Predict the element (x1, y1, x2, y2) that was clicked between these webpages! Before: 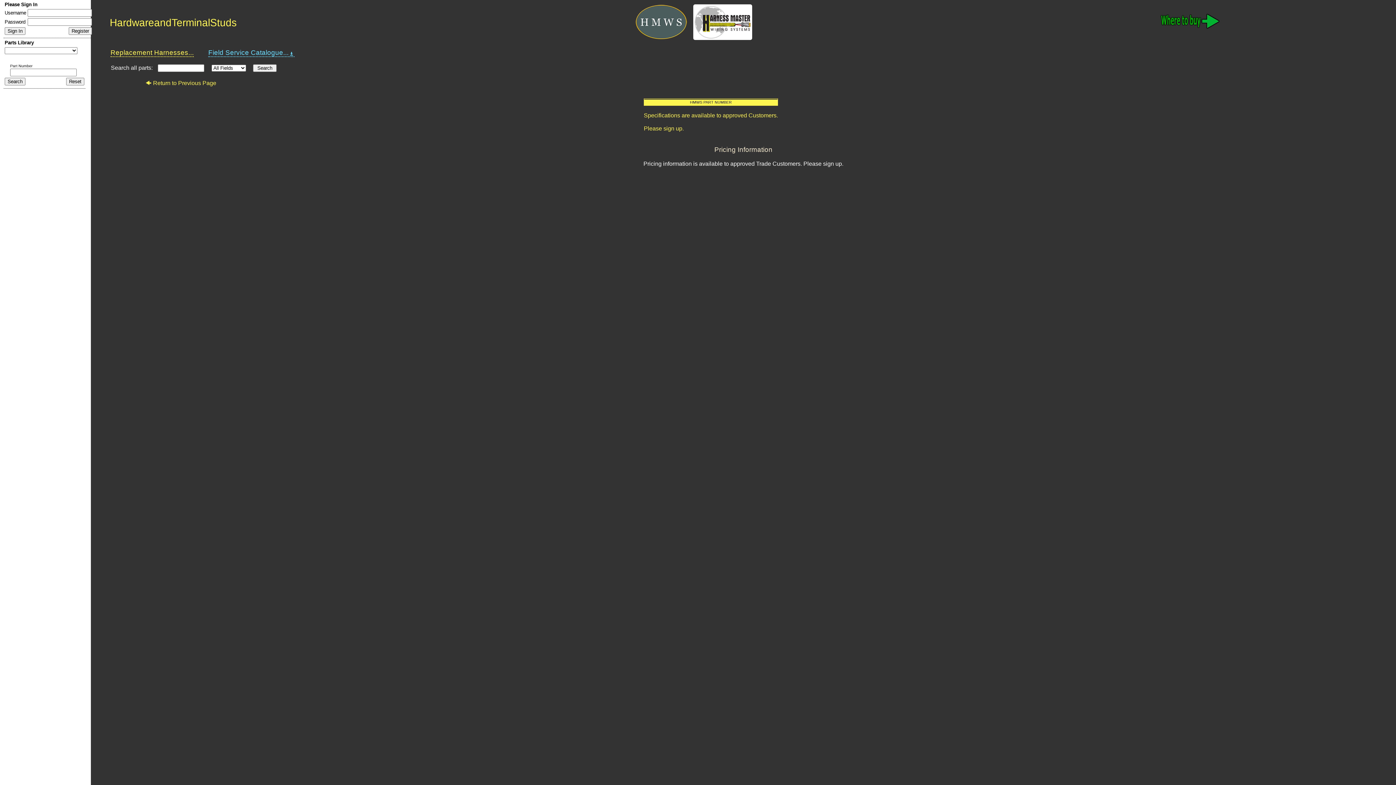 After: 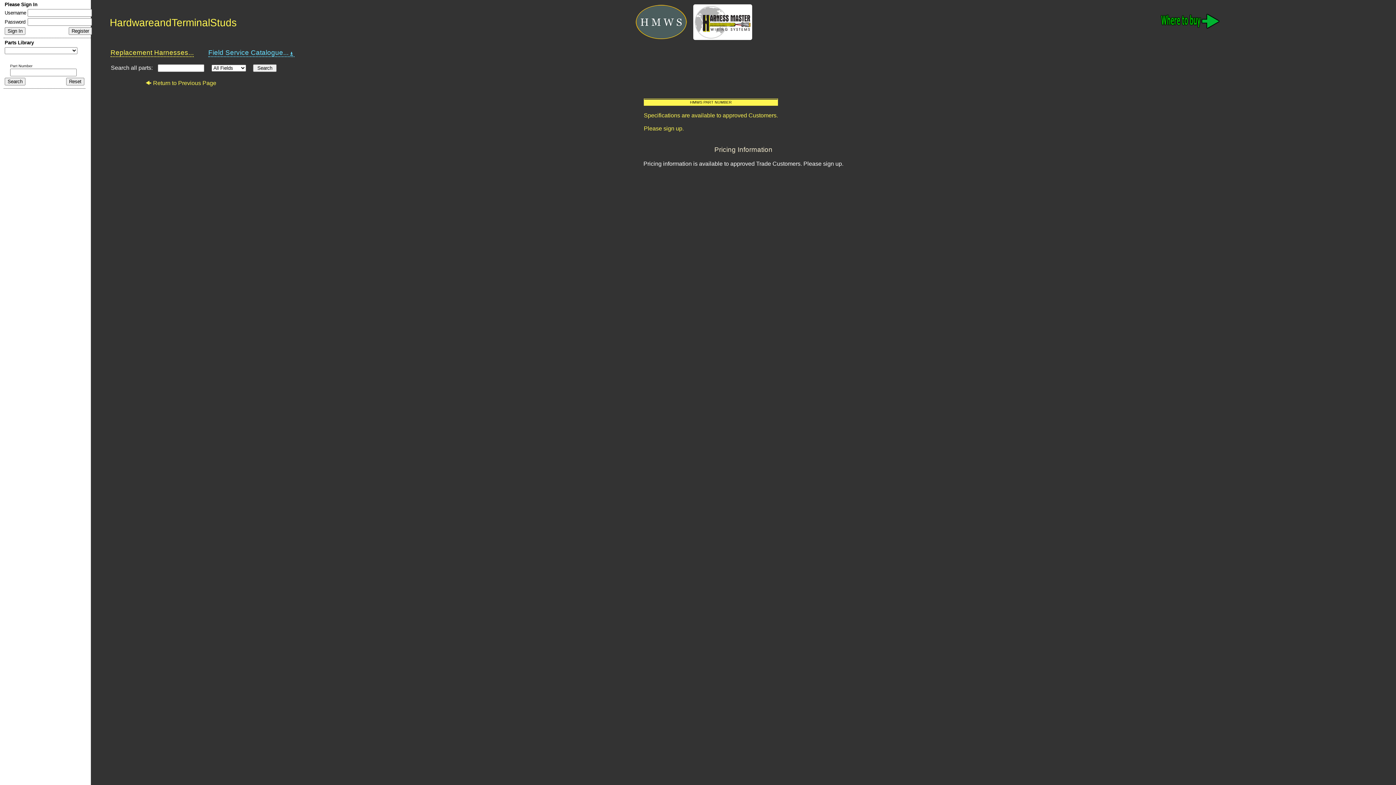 Action: label: Field Service Catalogue... bbox: (208, 48, 294, 57)